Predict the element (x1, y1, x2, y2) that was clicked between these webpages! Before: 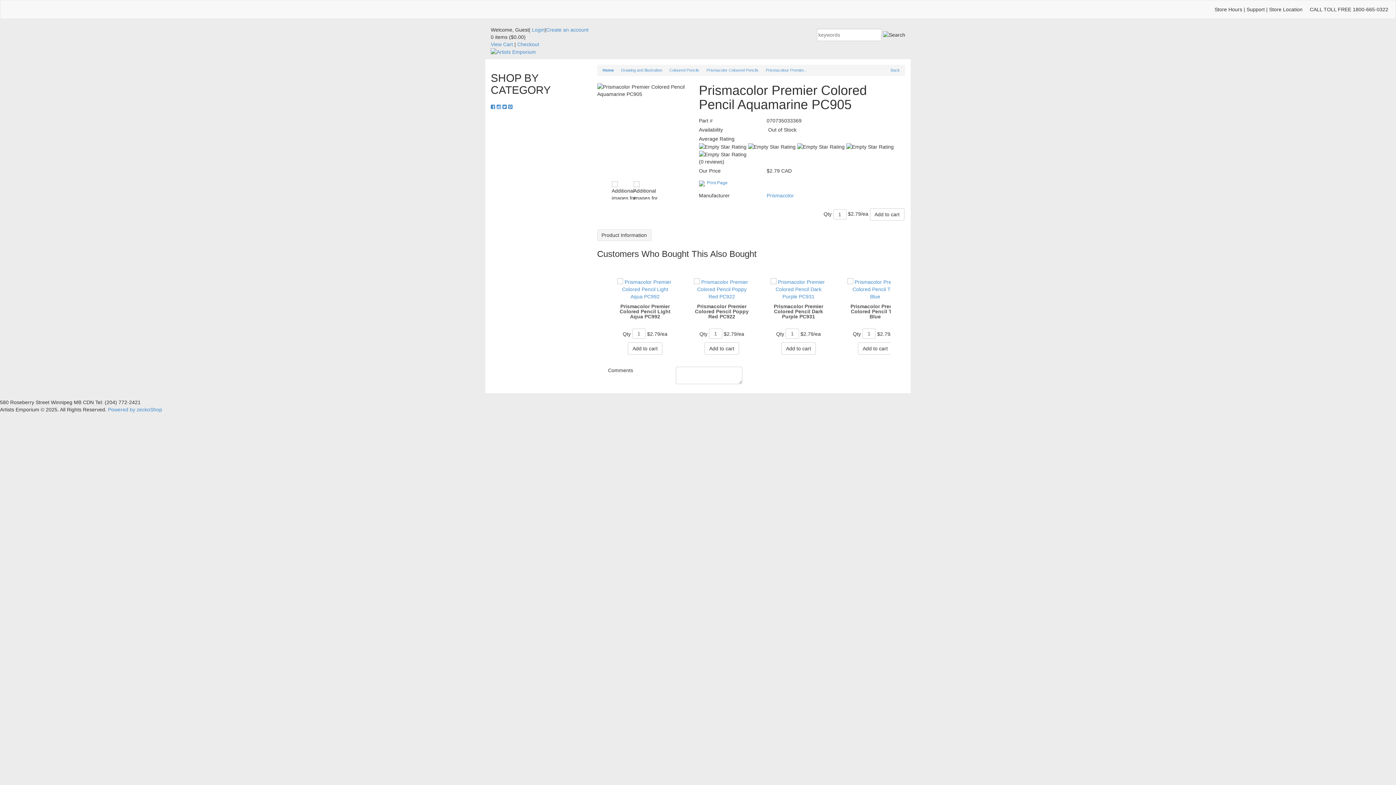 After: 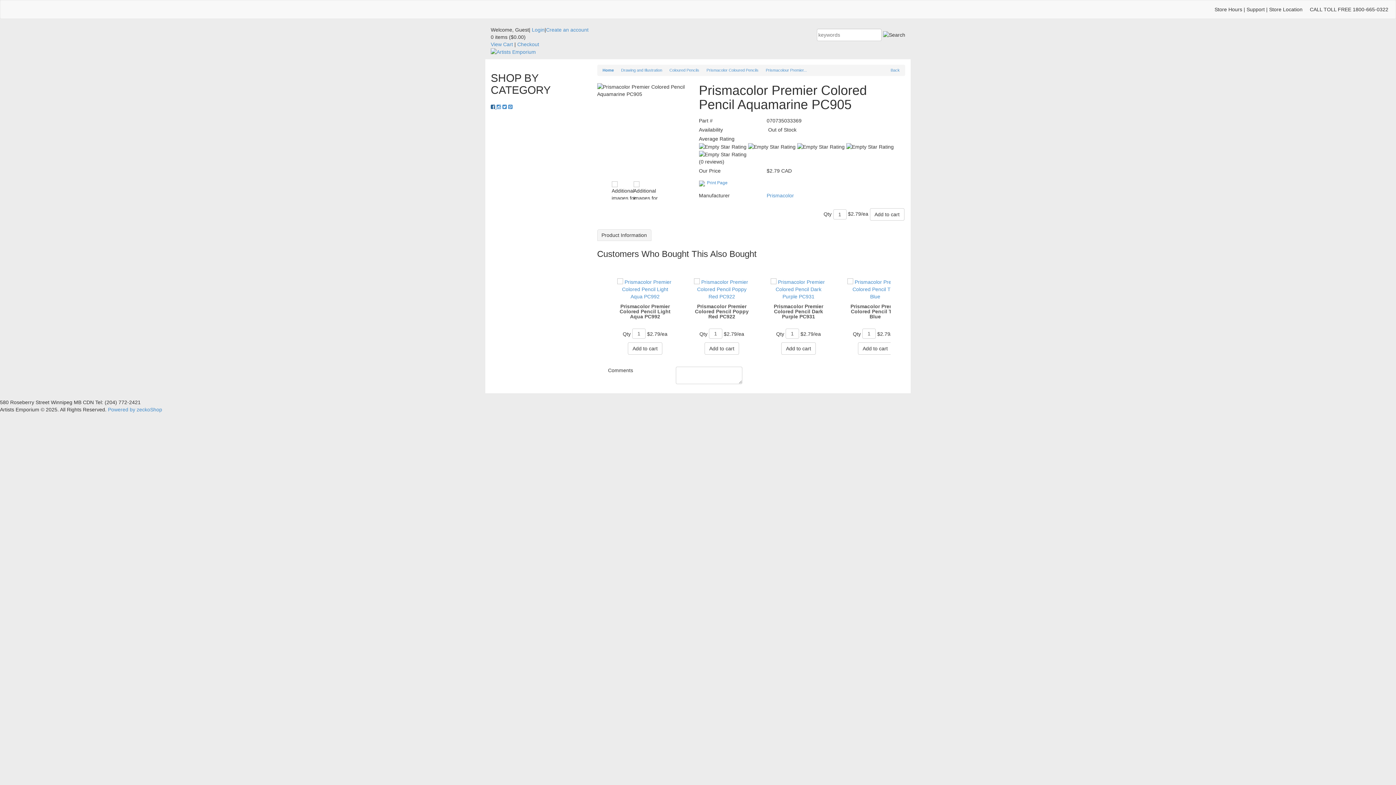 Action: bbox: (490, 104, 496, 109) label:  